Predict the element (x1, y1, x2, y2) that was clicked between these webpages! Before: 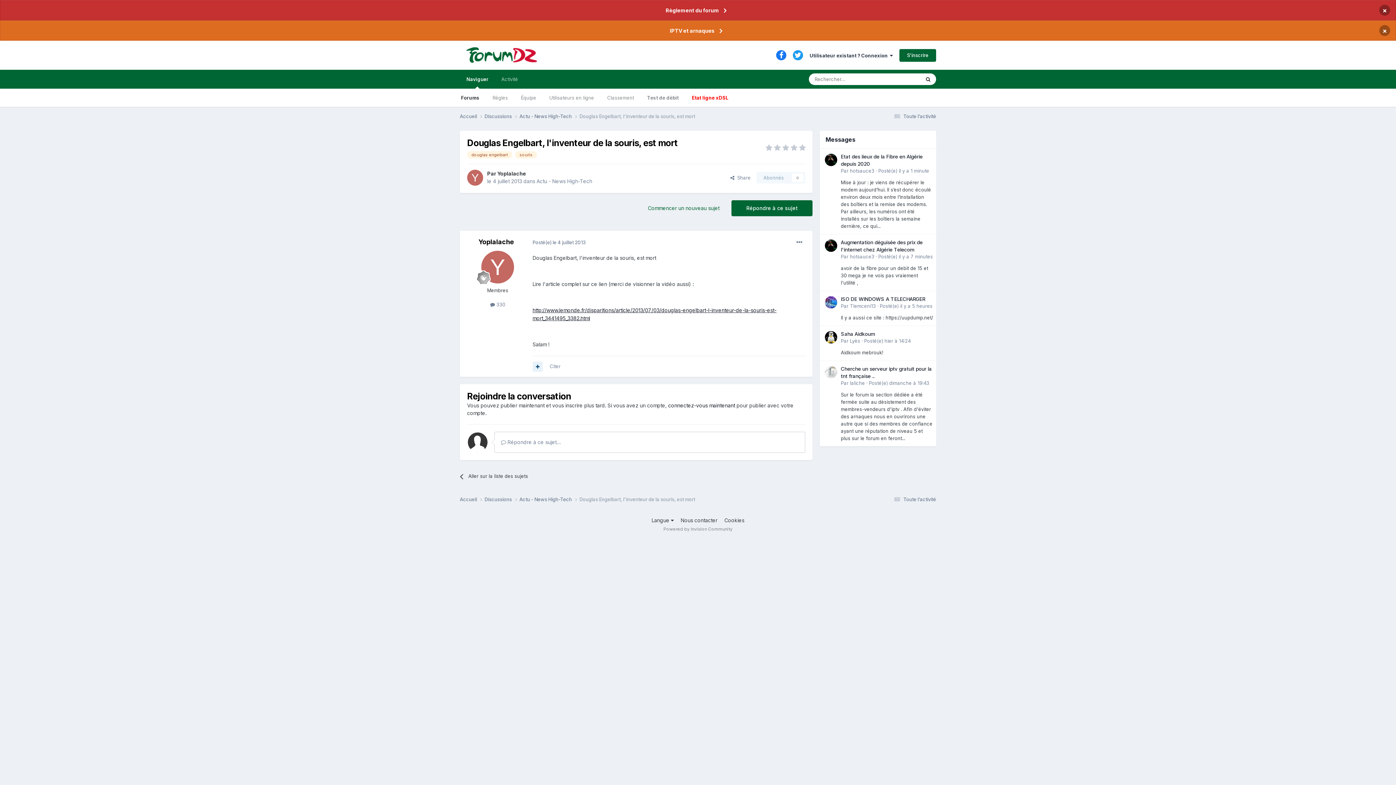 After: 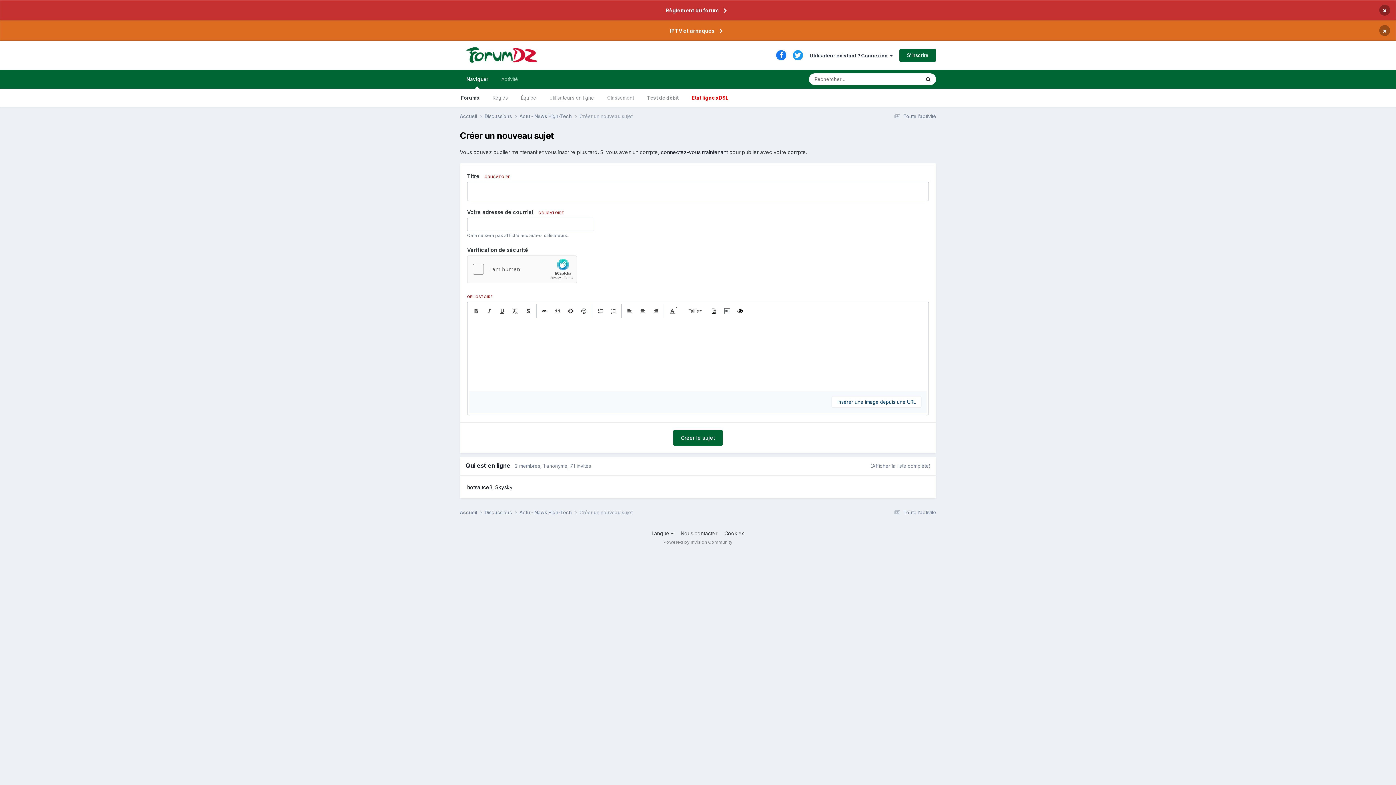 Action: label: Commencer un nouveau sujet bbox: (640, 200, 727, 216)